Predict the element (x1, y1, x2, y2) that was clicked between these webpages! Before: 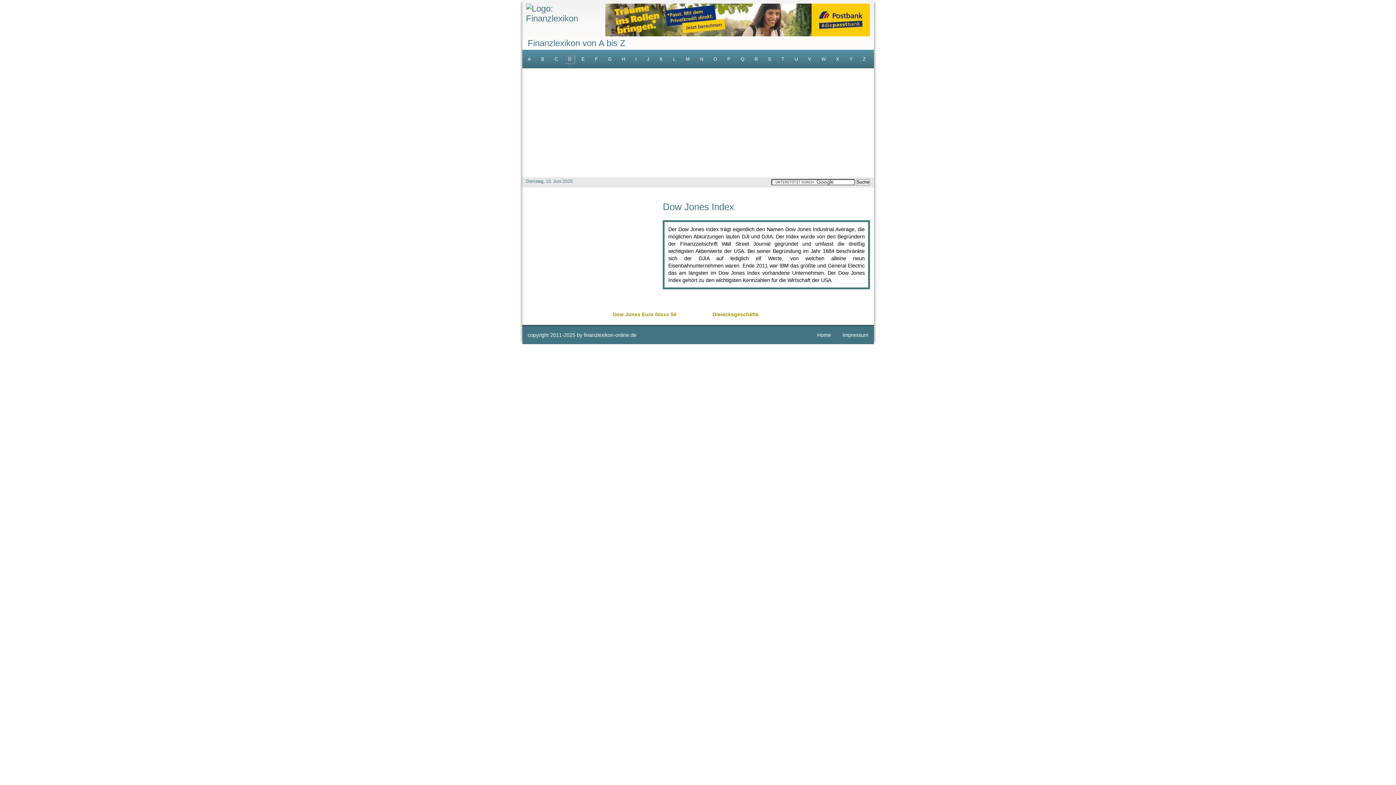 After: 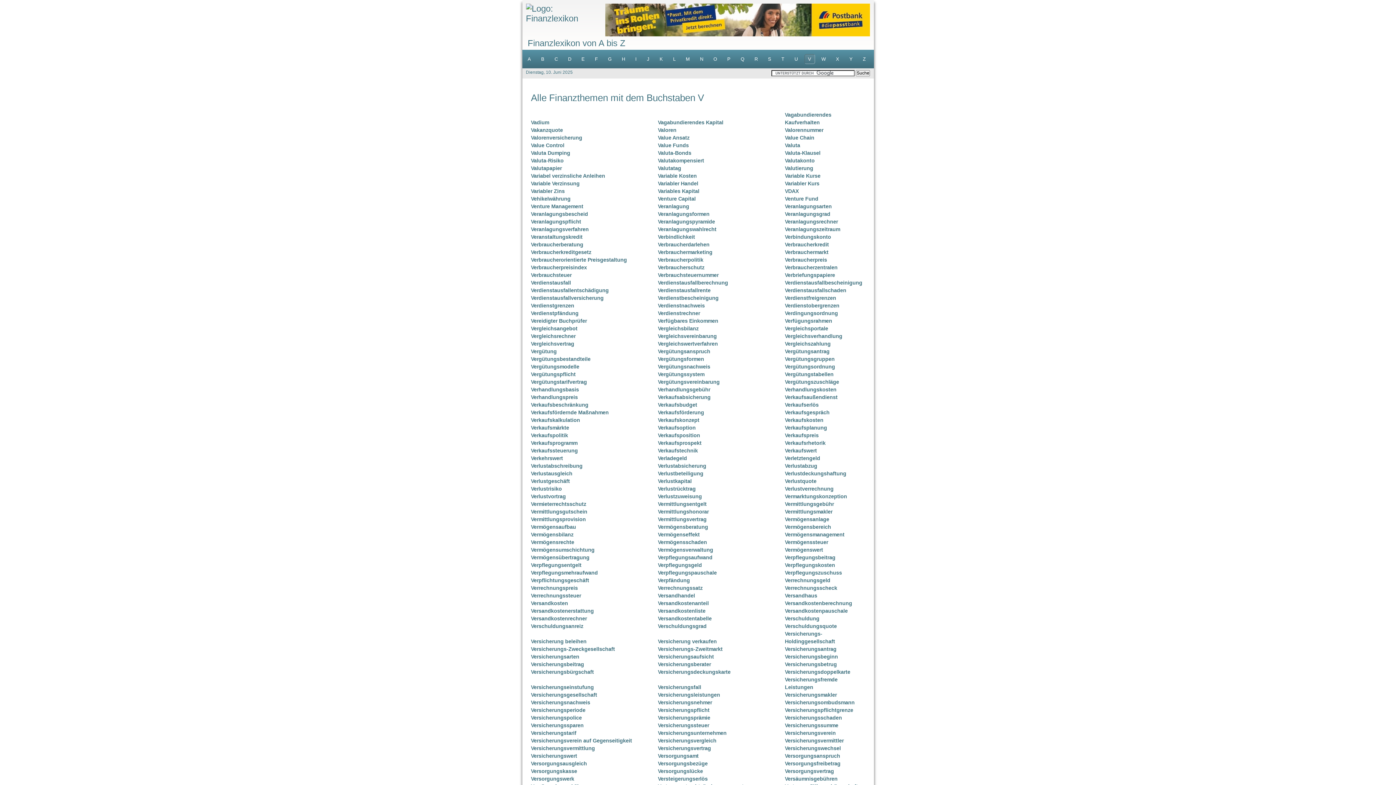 Action: label: V bbox: (804, 54, 815, 64)